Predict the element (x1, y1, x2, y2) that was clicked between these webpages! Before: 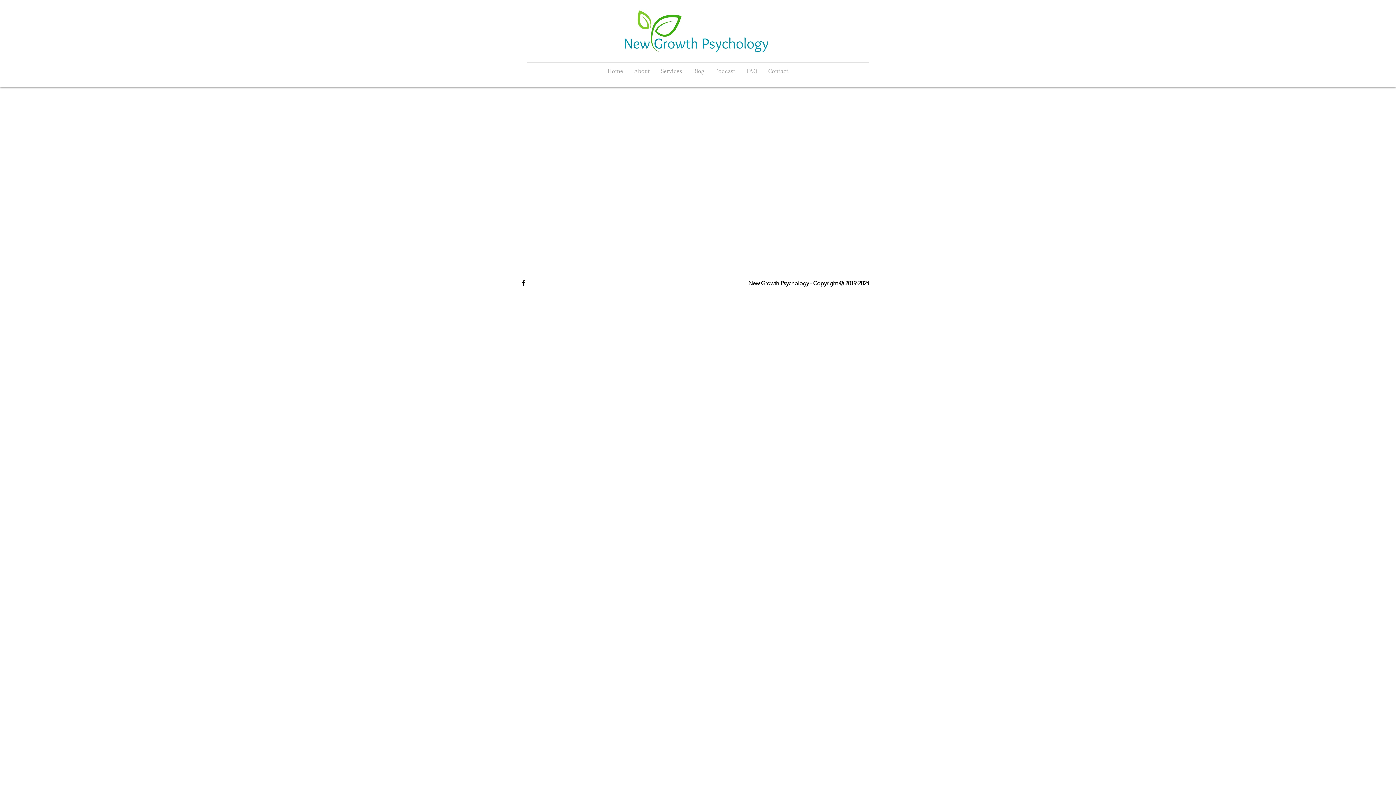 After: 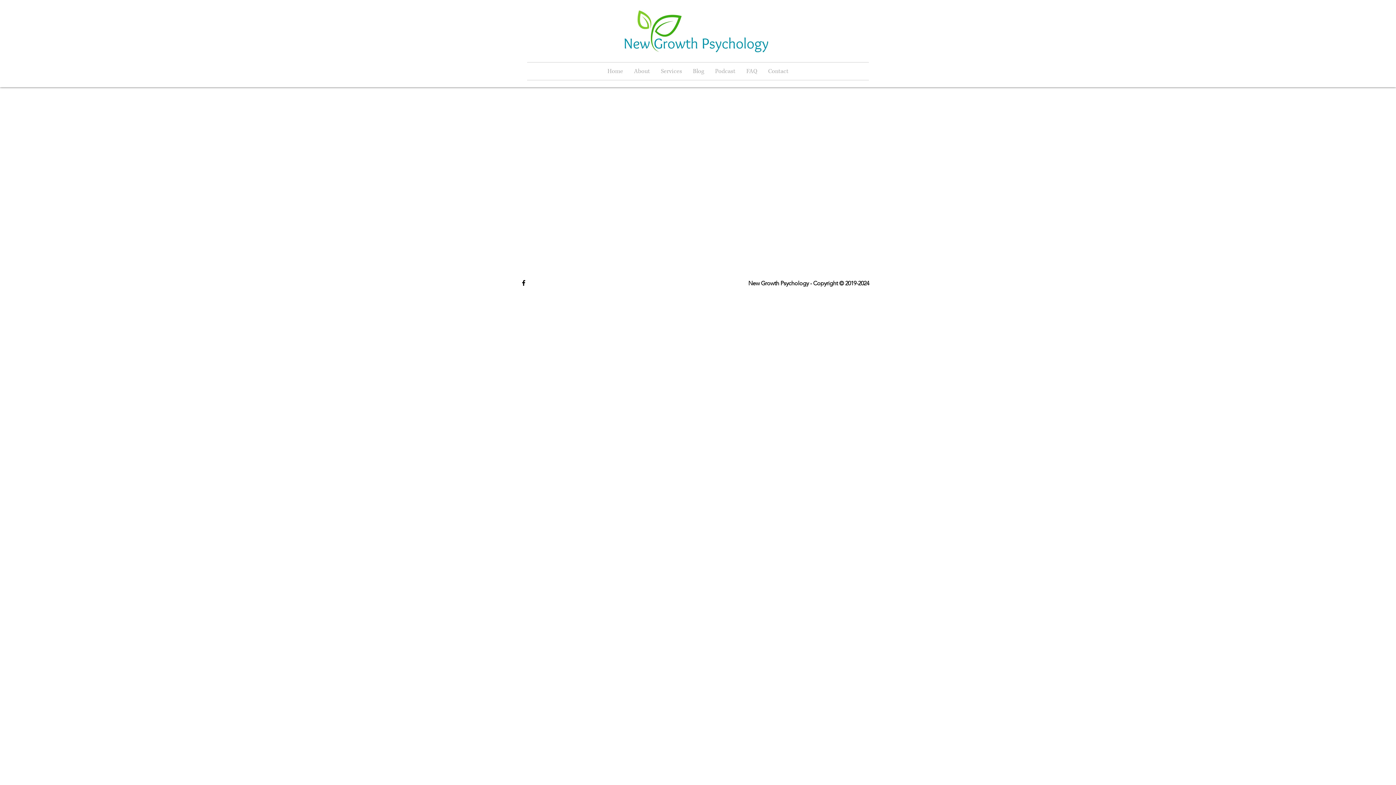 Action: label: Services bbox: (655, 62, 687, 80)